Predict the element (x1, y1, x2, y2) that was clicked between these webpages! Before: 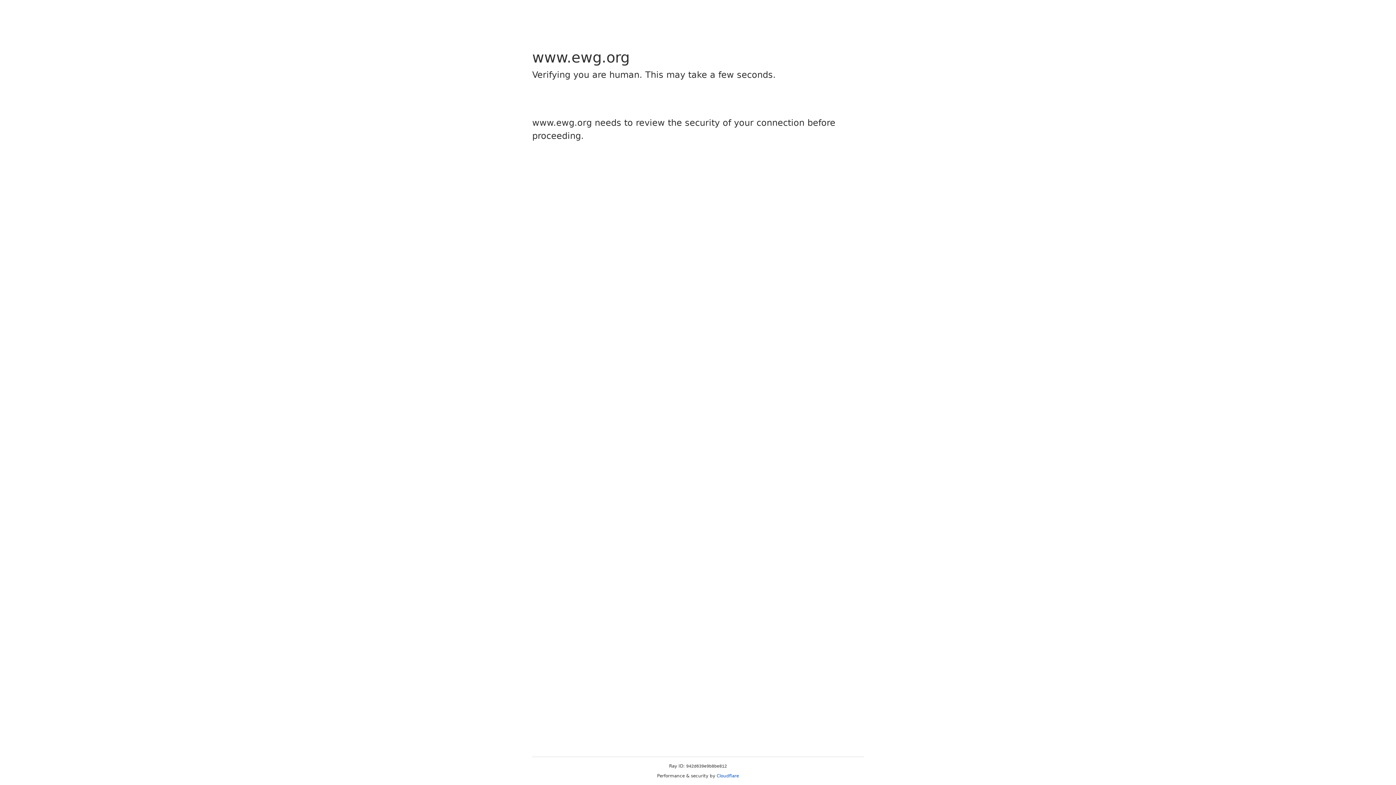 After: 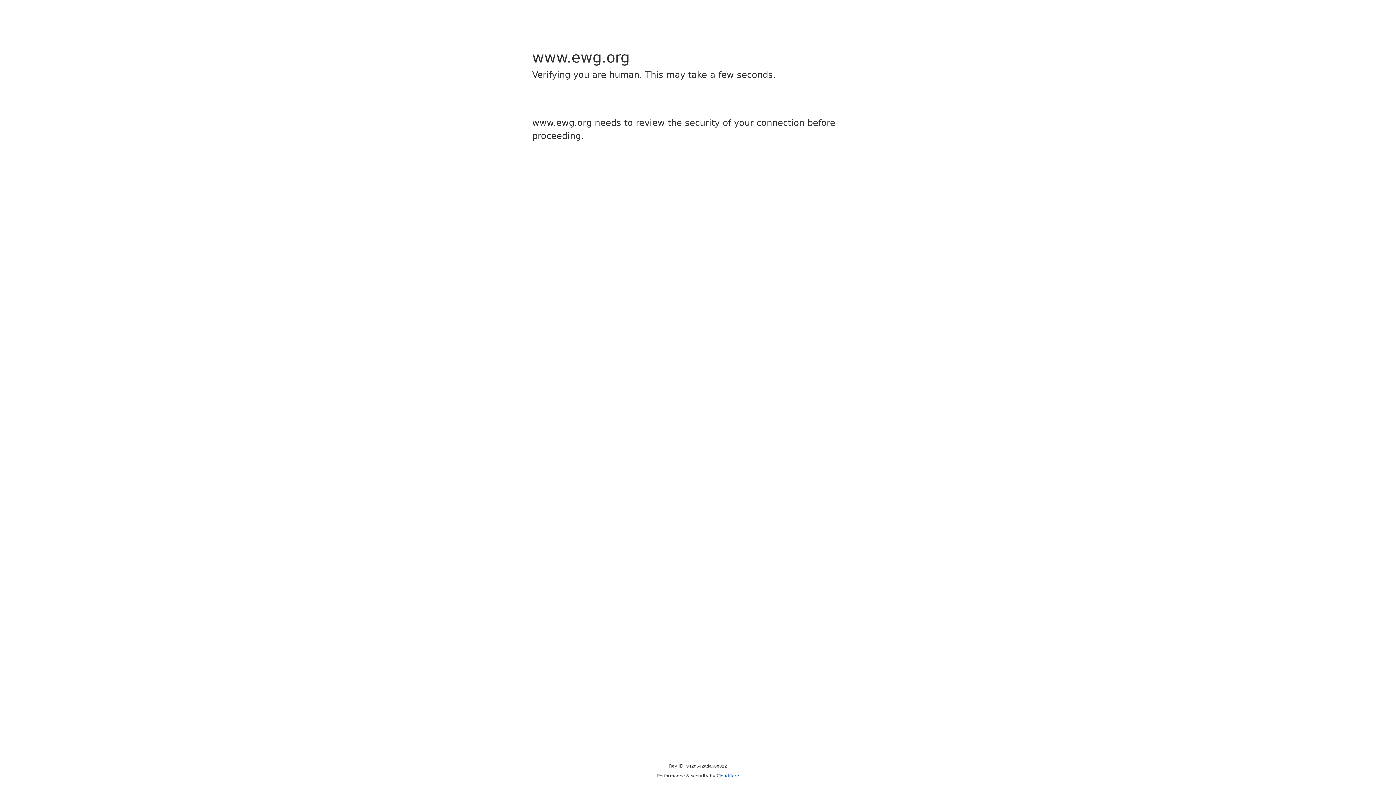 Action: bbox: (716, 773, 739, 778) label: Cloudflare